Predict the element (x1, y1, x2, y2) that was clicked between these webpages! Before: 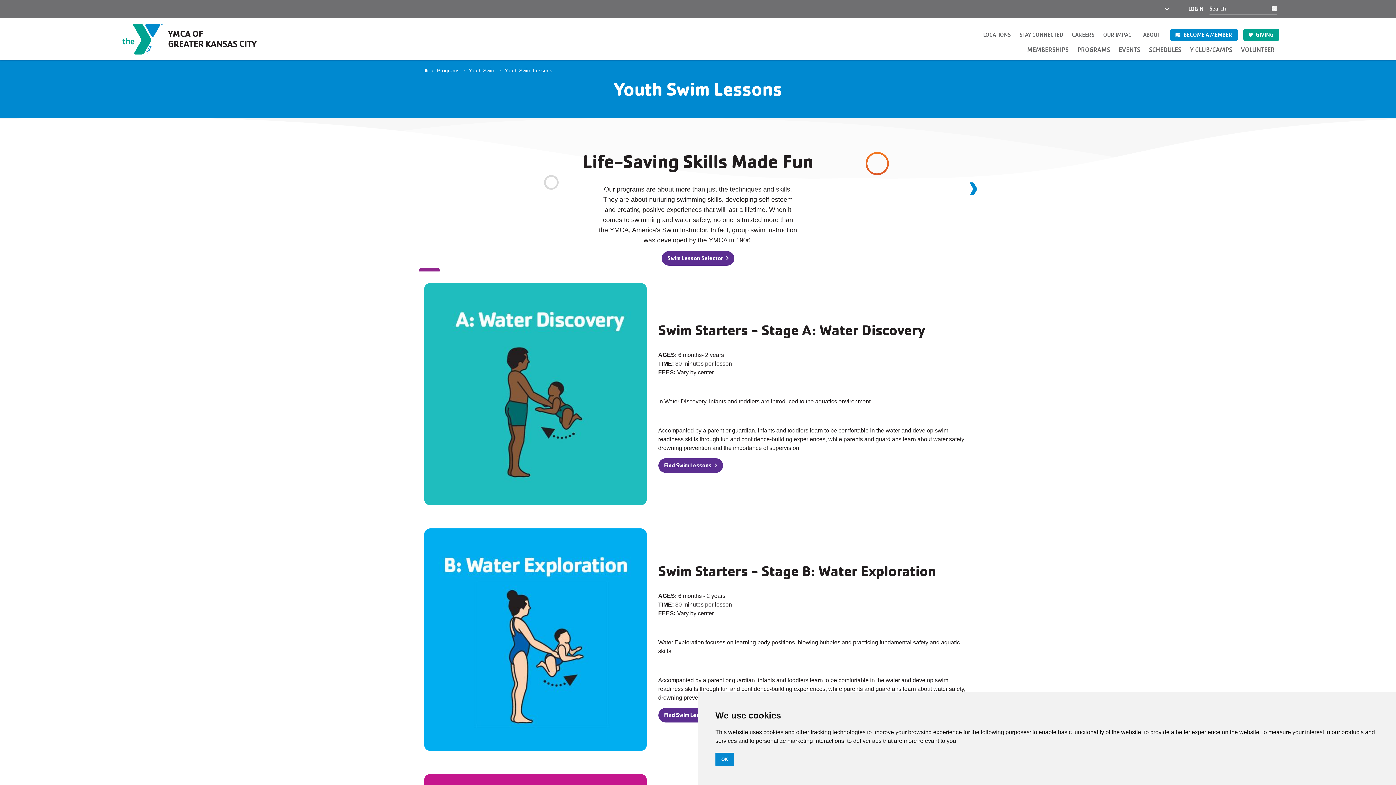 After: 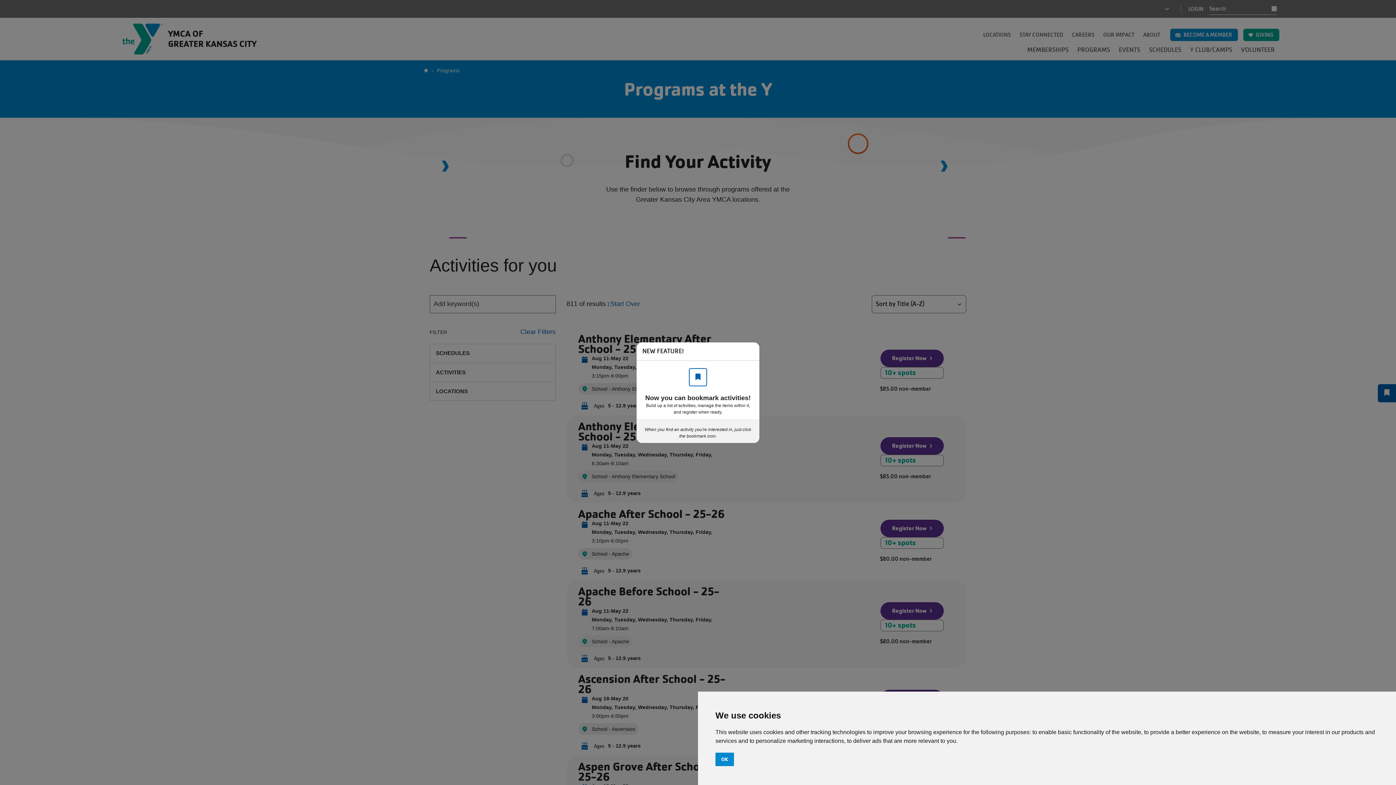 Action: label: Programs bbox: (433, 66, 463, 74)